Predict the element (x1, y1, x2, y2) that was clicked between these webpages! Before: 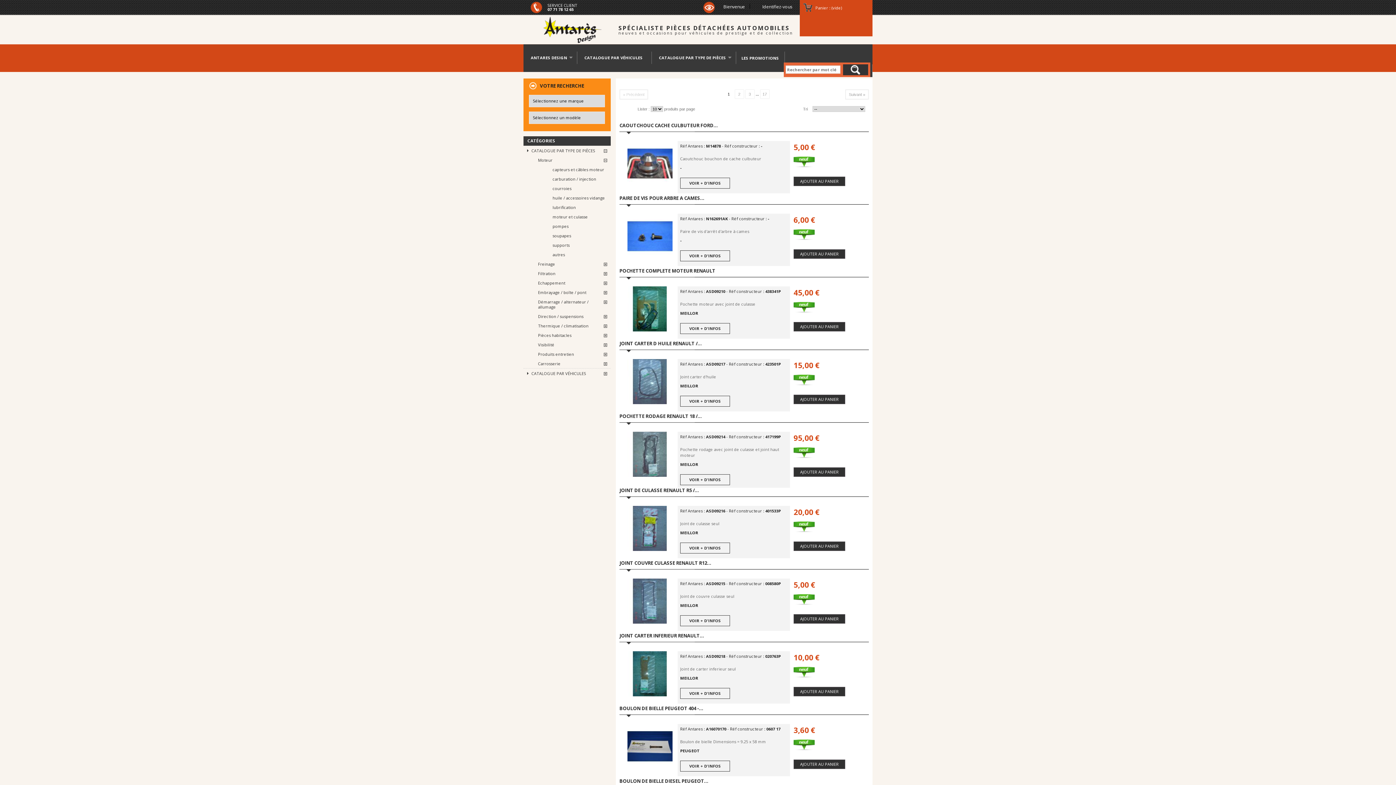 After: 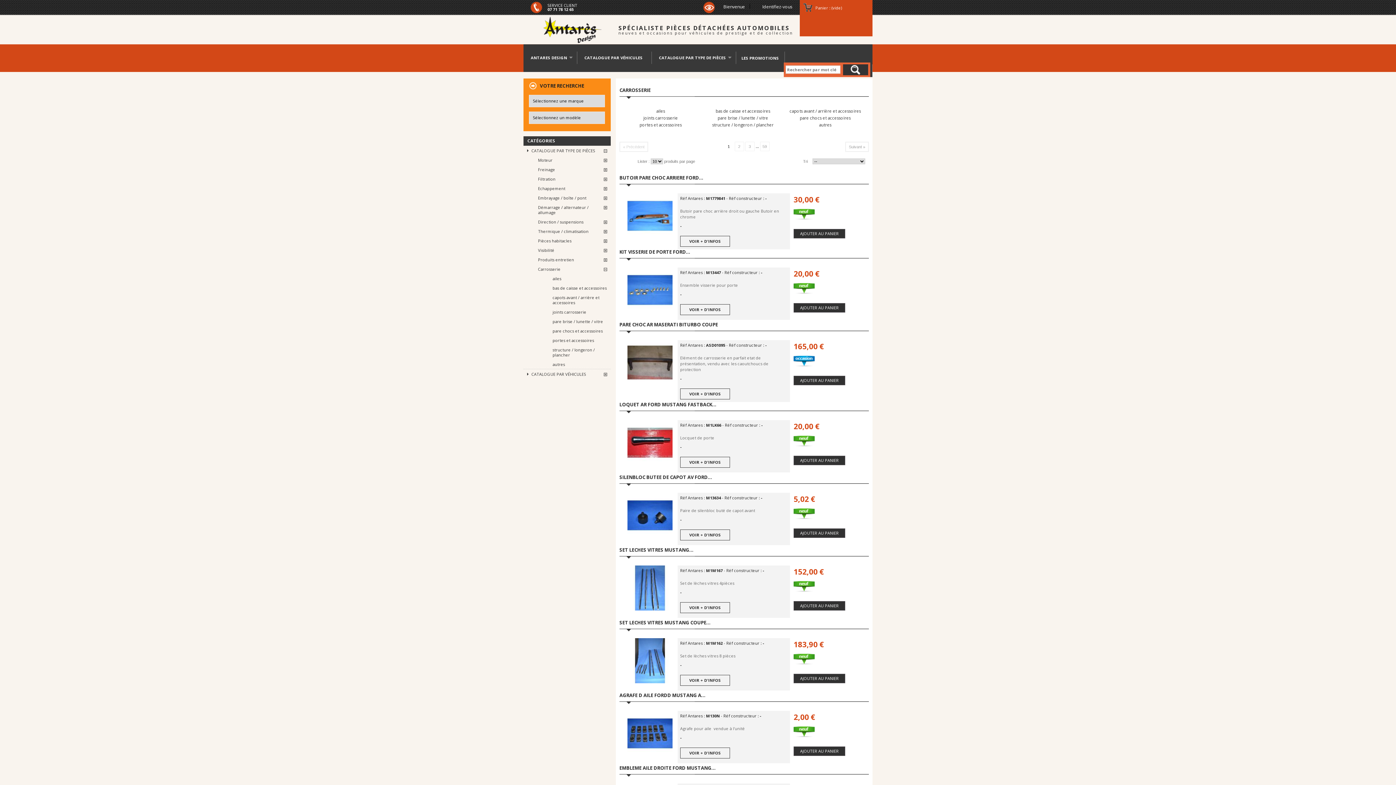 Action: label: Carrosserie bbox: (538, 358, 610, 368)